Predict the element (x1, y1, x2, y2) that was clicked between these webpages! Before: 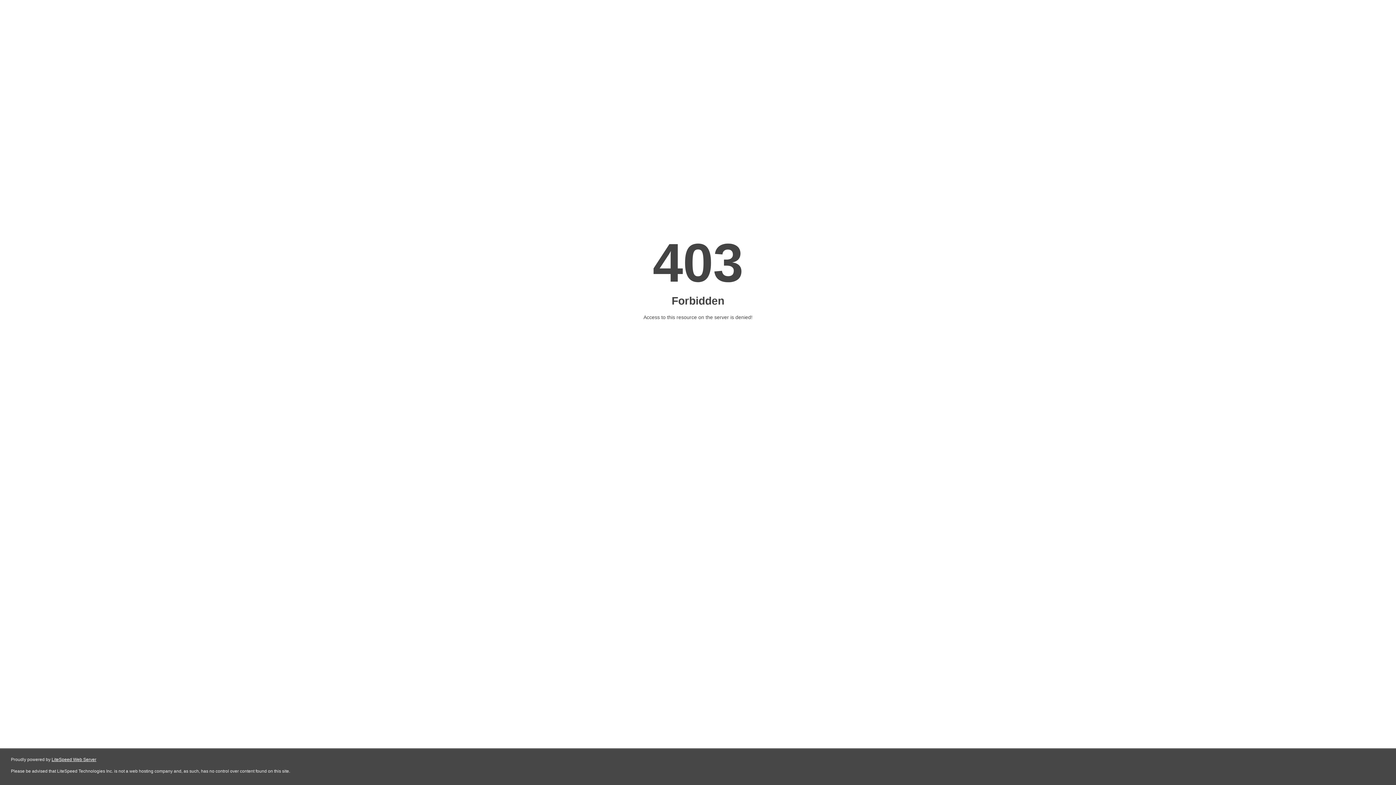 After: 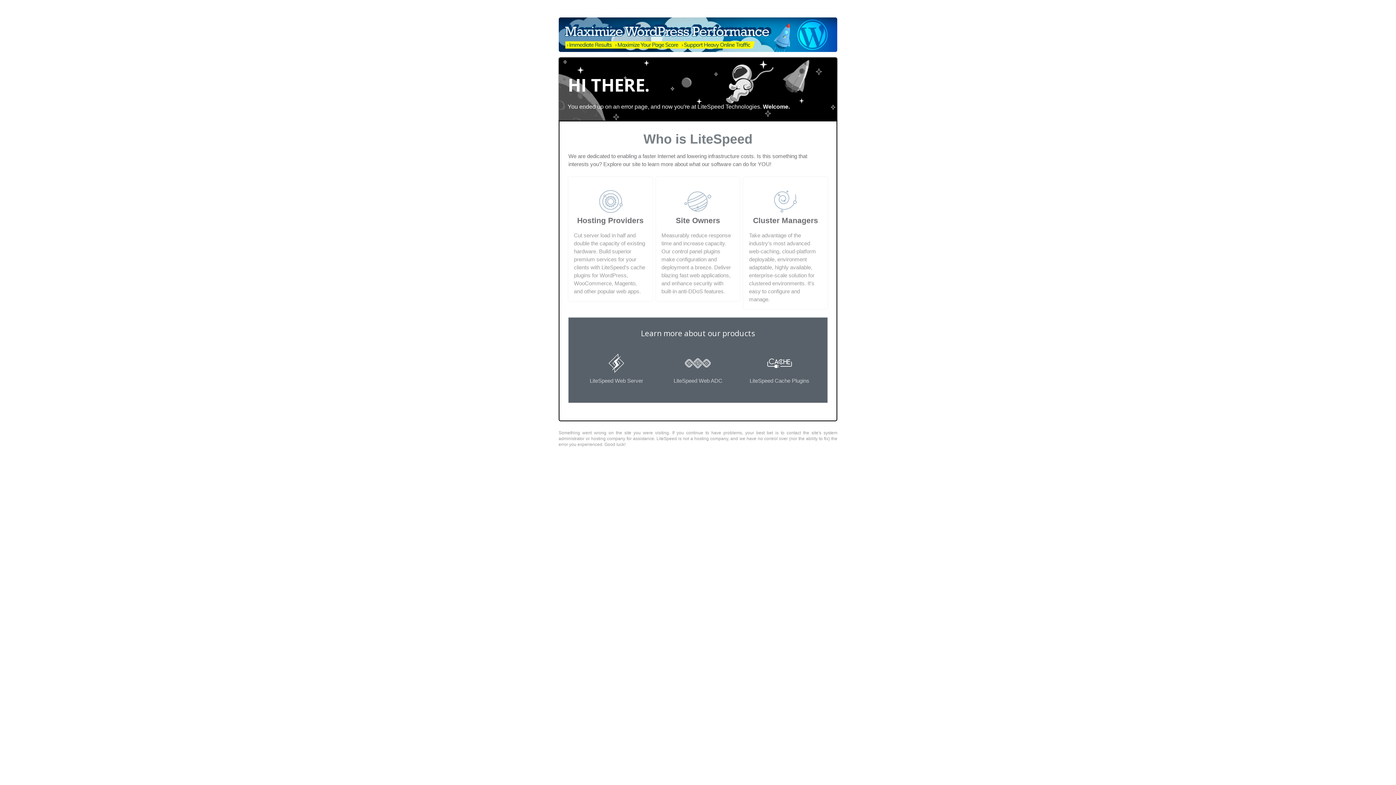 Action: label: LiteSpeed Web Server bbox: (51, 757, 96, 762)